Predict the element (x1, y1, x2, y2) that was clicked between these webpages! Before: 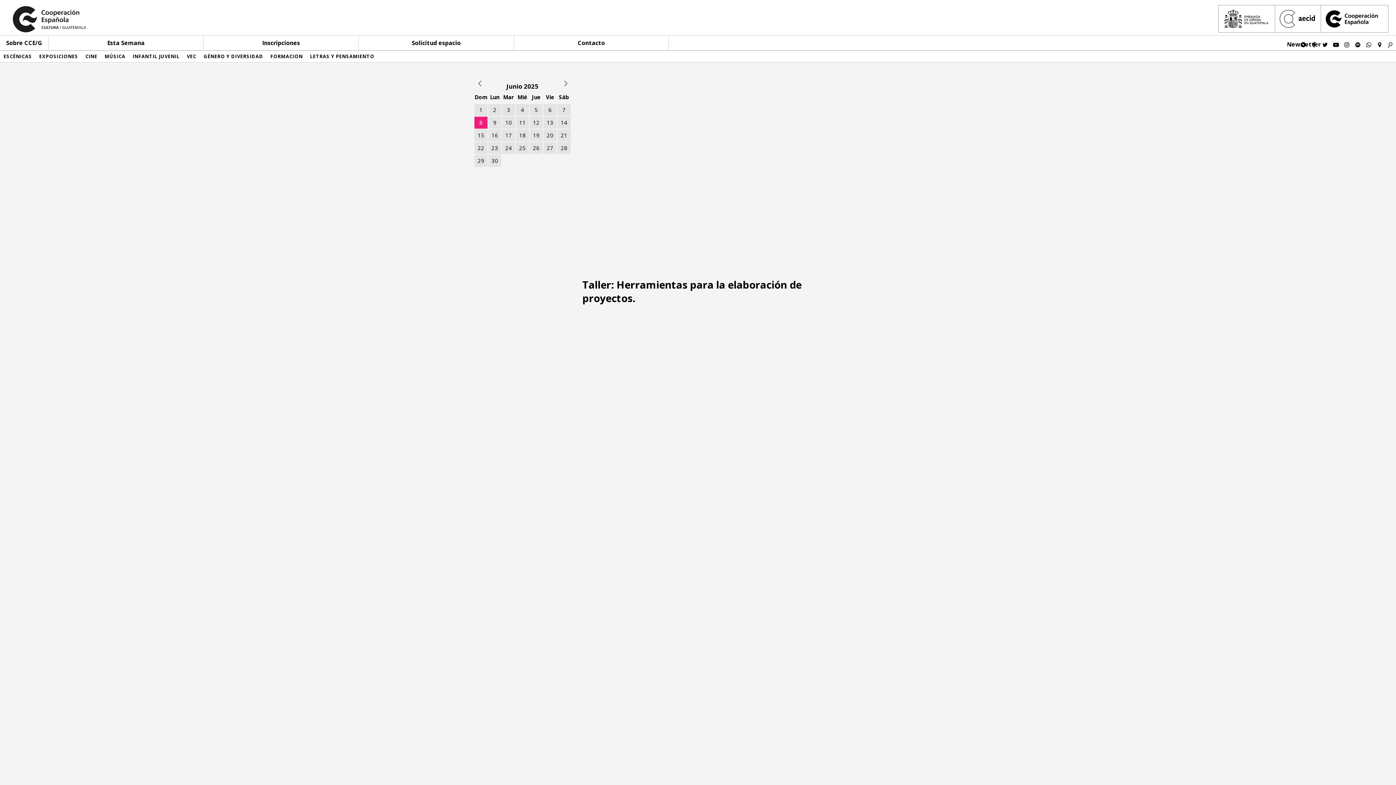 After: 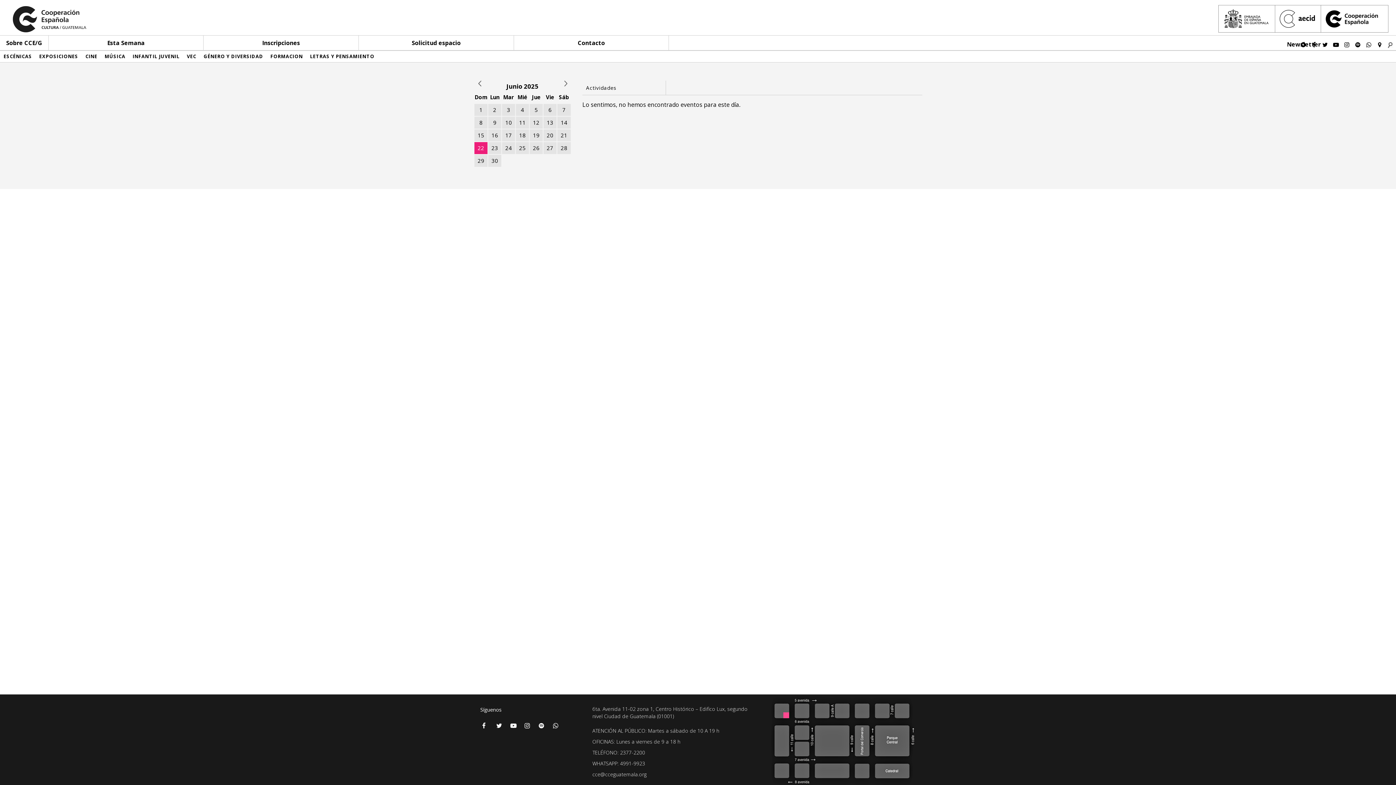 Action: bbox: (474, 142, 487, 154) label: 22